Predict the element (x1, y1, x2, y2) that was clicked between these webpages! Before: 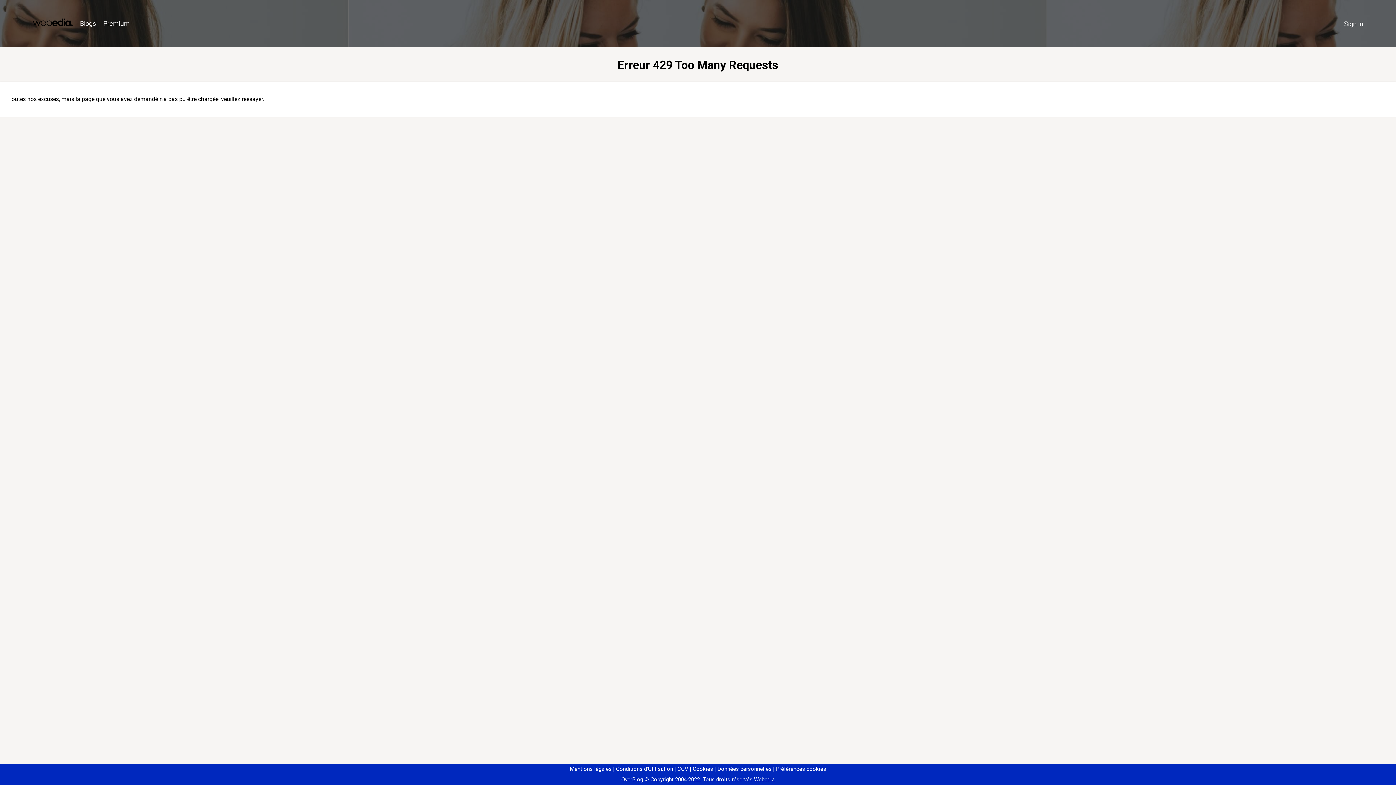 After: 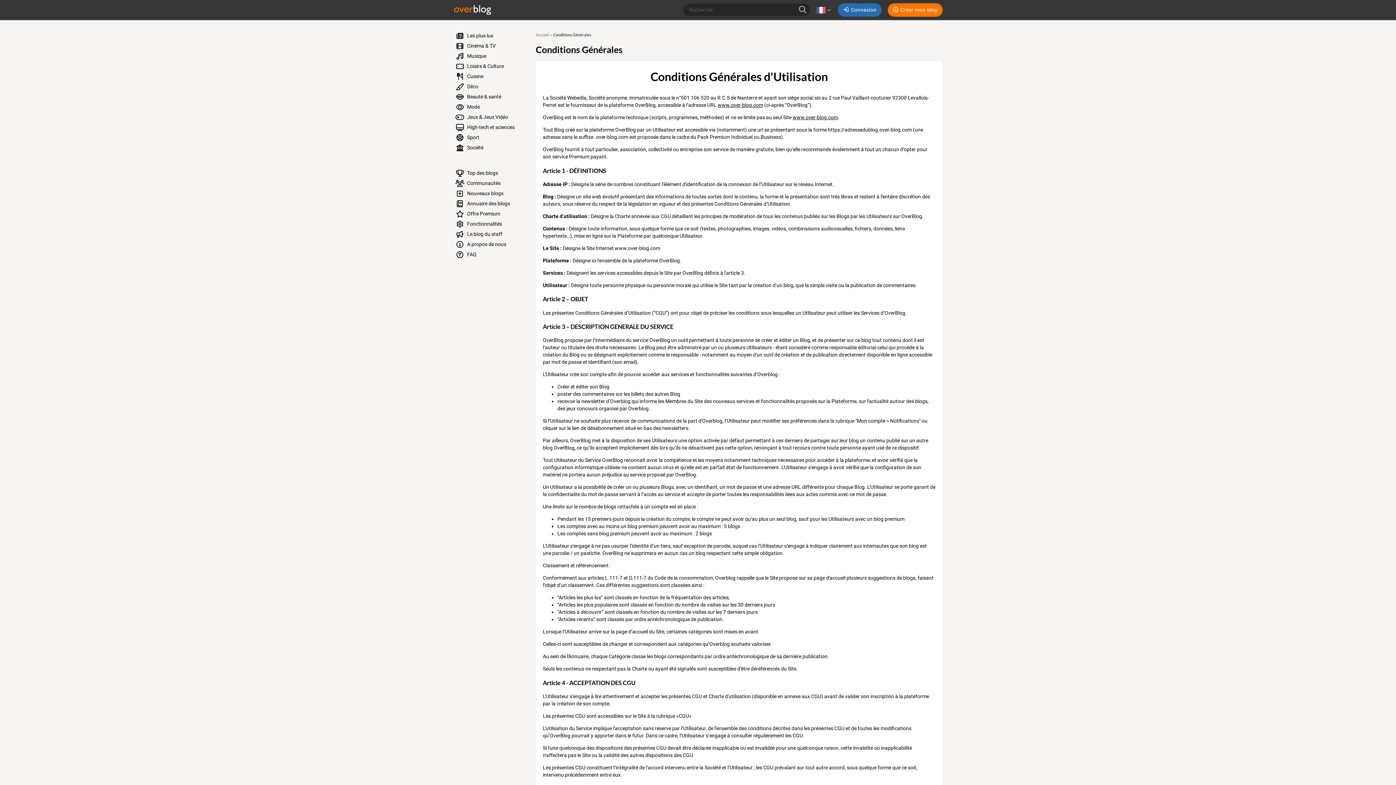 Action: label: Conditions d'Utilisation bbox: (613, 766, 673, 772)